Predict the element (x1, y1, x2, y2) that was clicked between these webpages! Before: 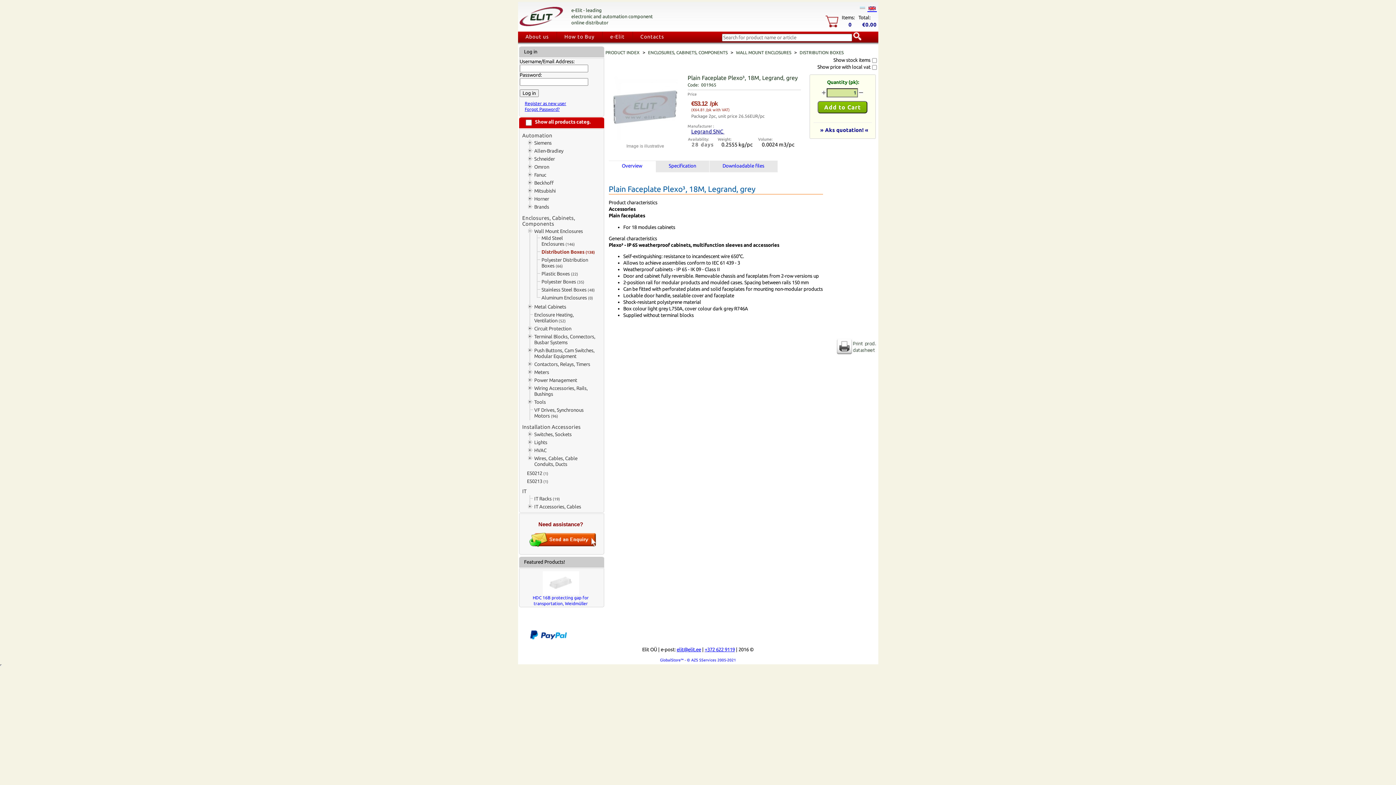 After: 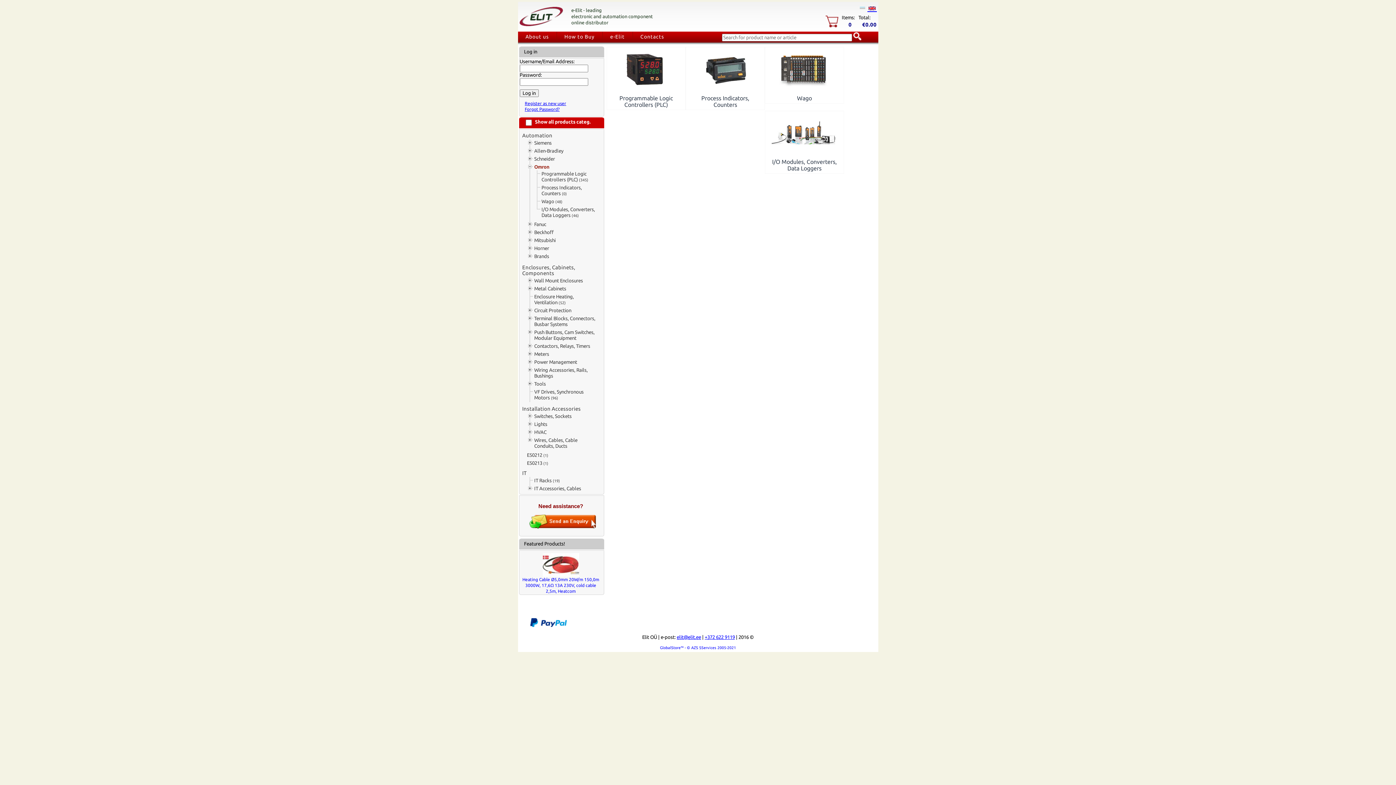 Action: bbox: (527, 164, 596, 170) label: Omron